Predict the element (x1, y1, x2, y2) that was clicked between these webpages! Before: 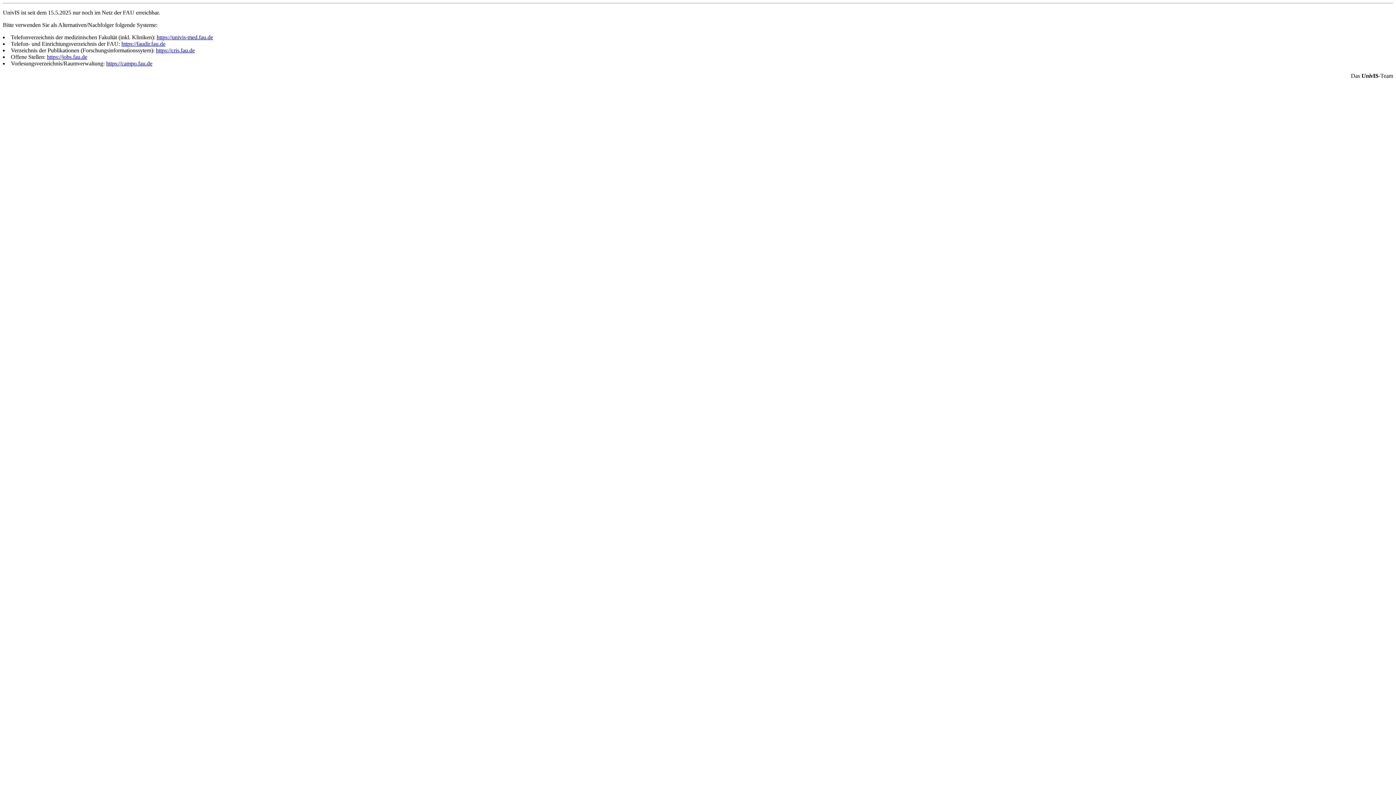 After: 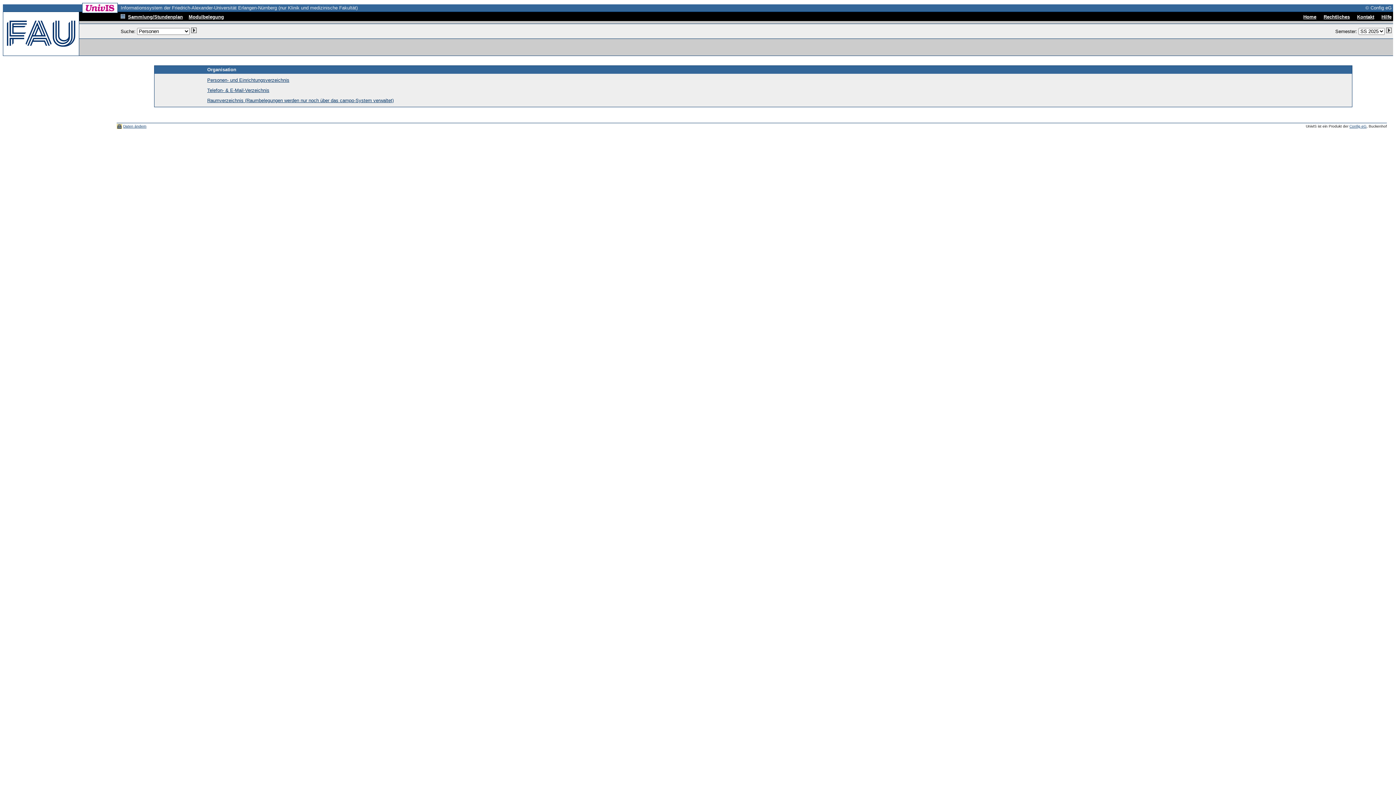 Action: label: https://univis-med.fau.de bbox: (156, 34, 213, 40)